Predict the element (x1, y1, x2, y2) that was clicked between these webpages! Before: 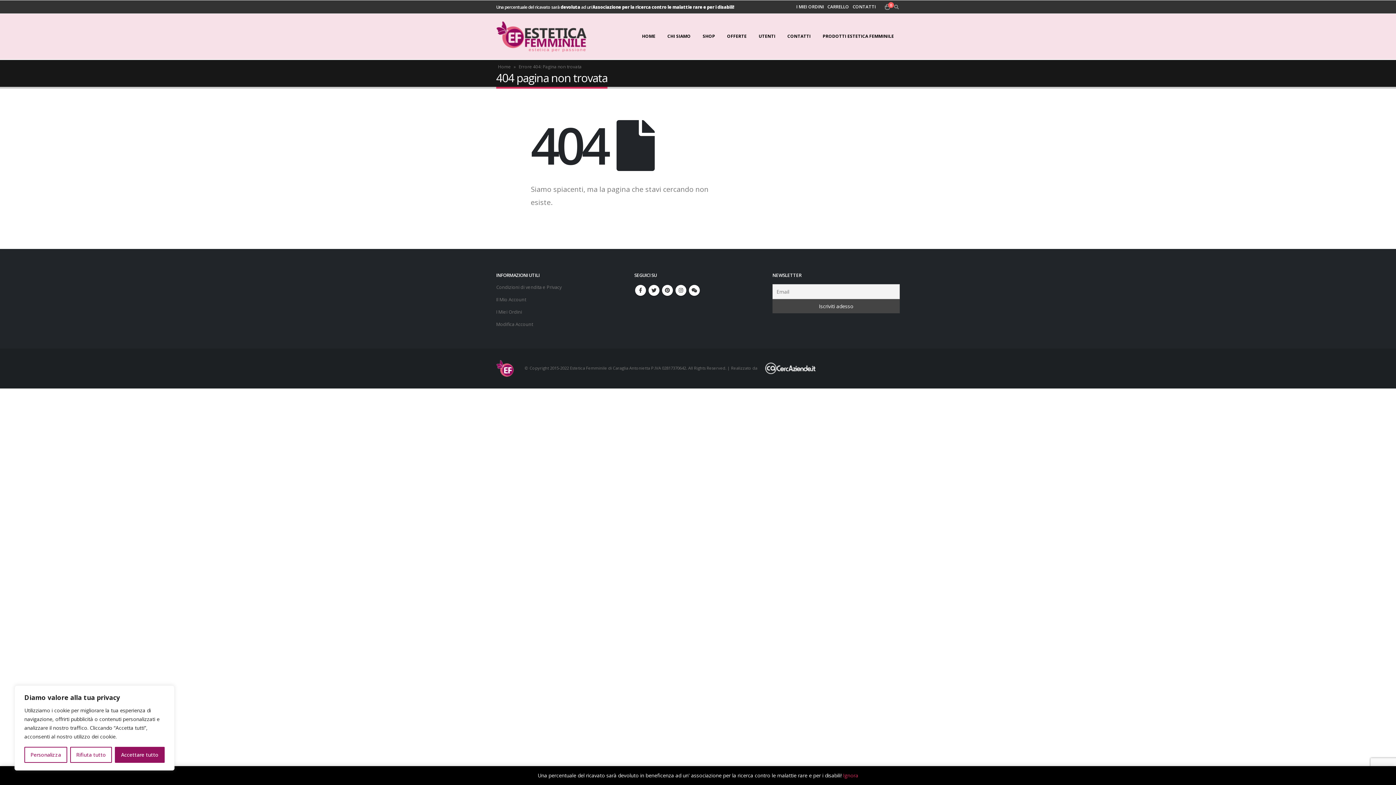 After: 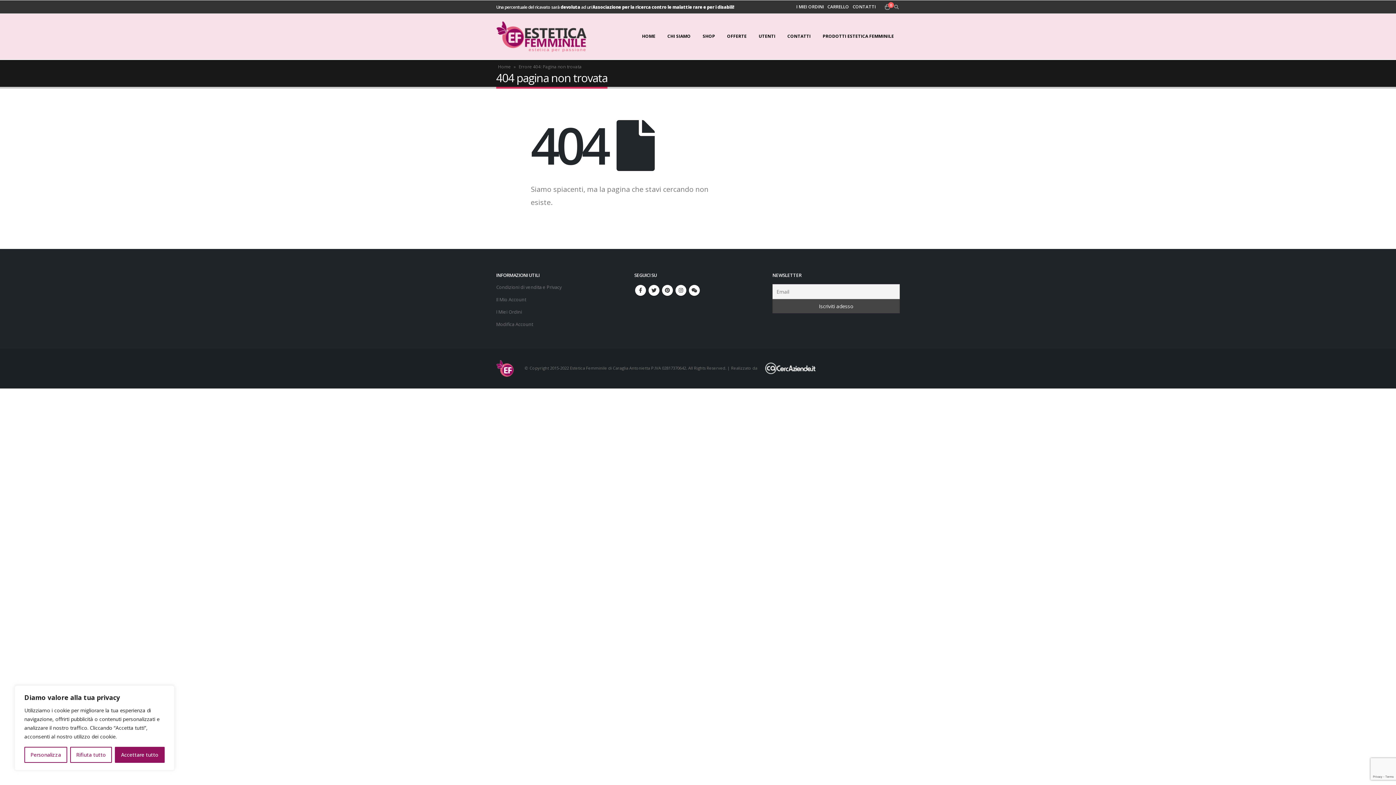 Action: bbox: (843, 772, 858, 779) label: Ignora